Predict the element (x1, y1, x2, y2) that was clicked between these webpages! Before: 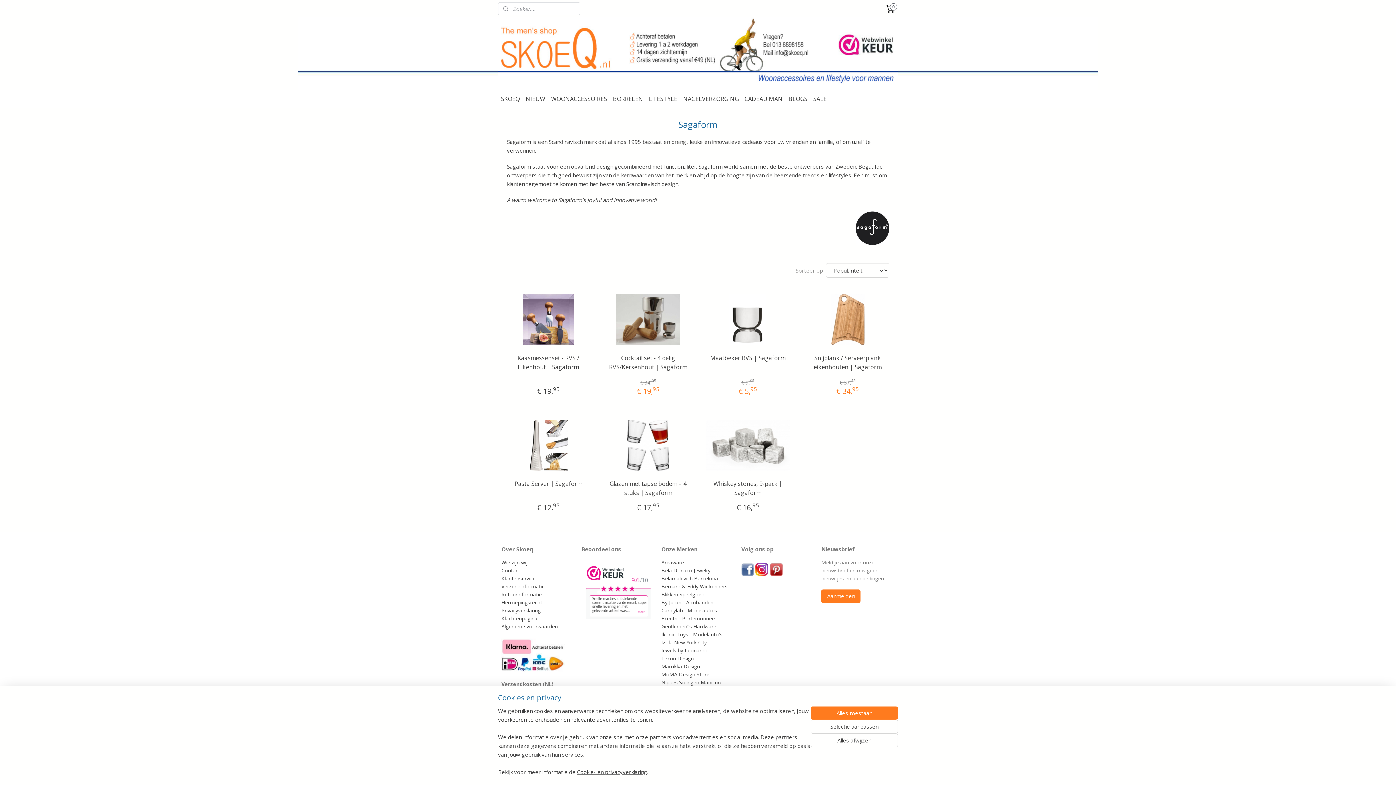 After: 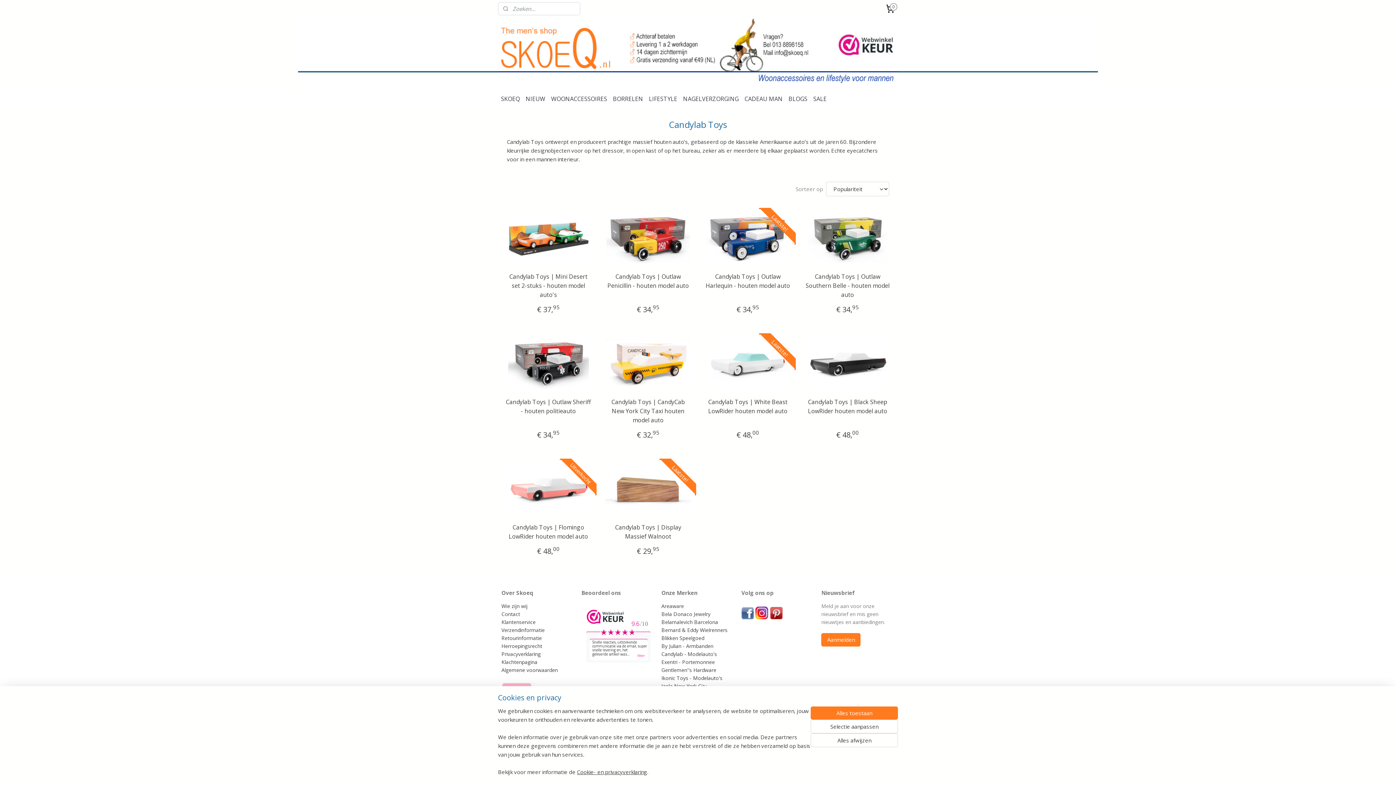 Action: label: Candylab - Modelauto's bbox: (661, 607, 717, 614)